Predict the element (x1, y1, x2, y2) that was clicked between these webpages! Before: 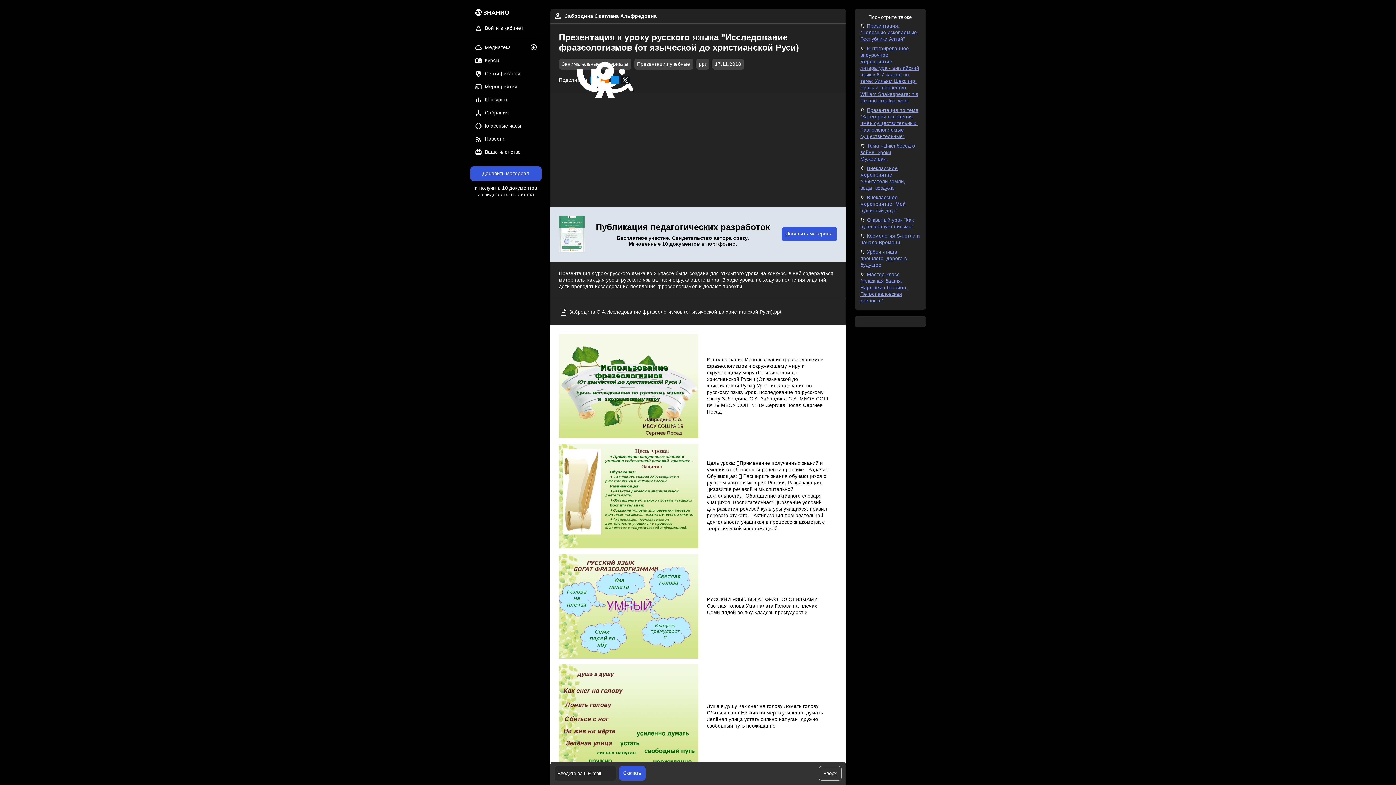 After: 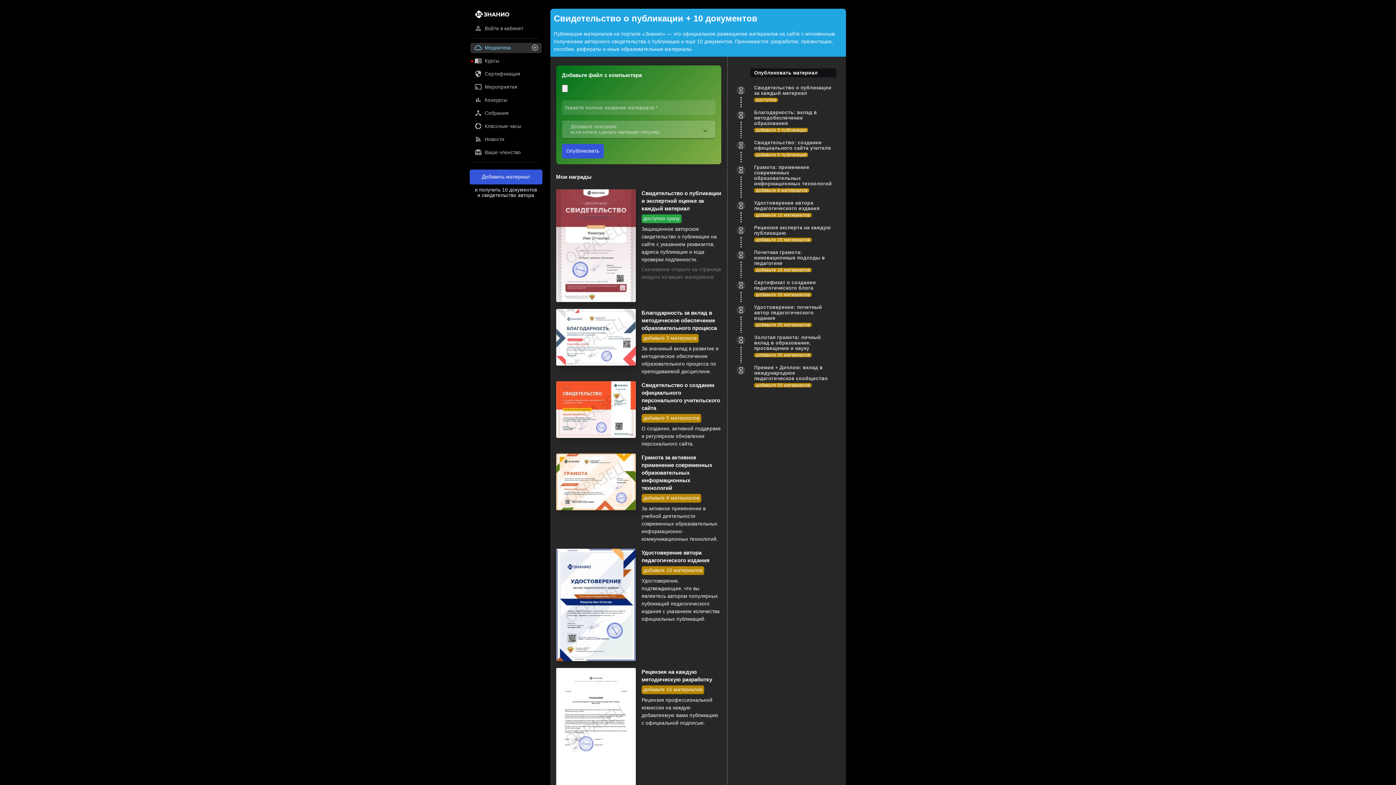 Action: bbox: (559, 216, 584, 253)